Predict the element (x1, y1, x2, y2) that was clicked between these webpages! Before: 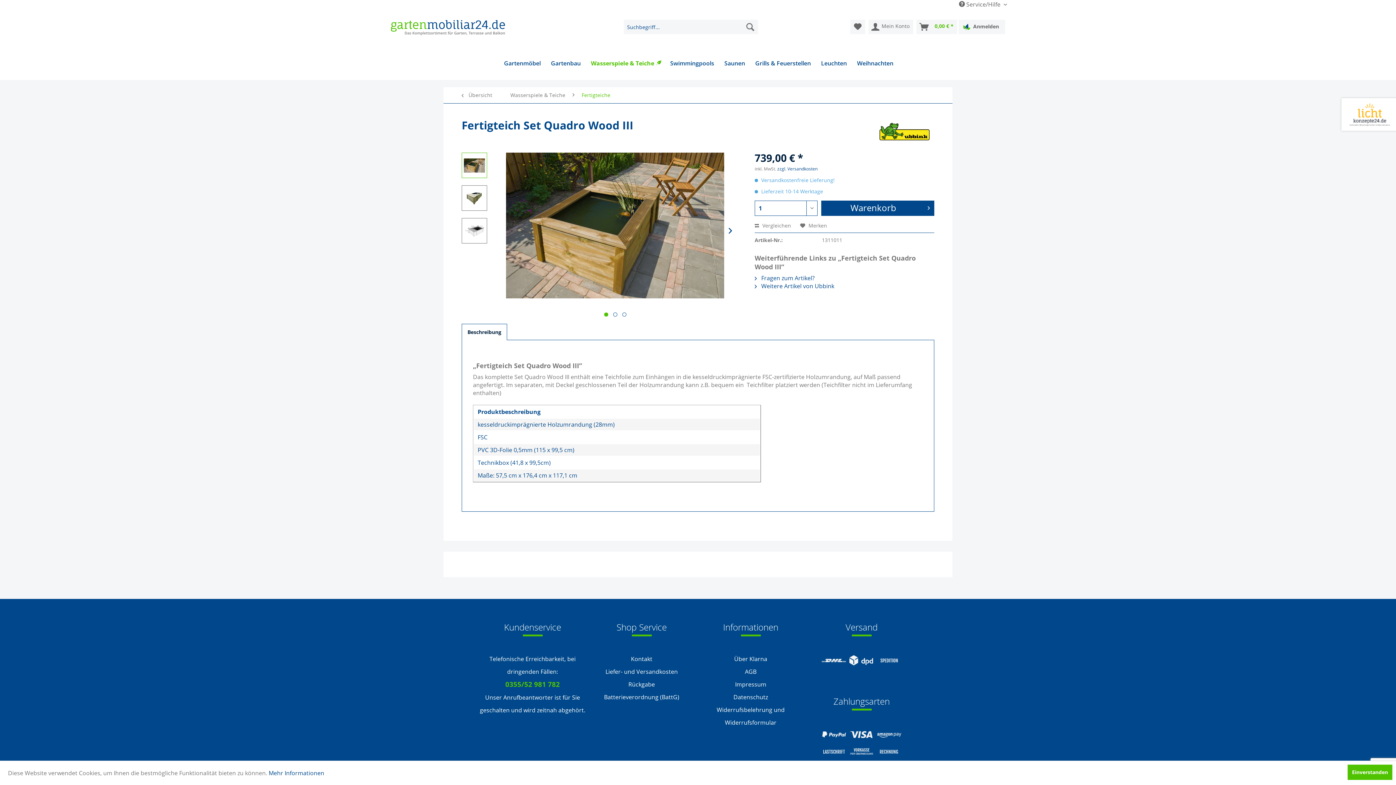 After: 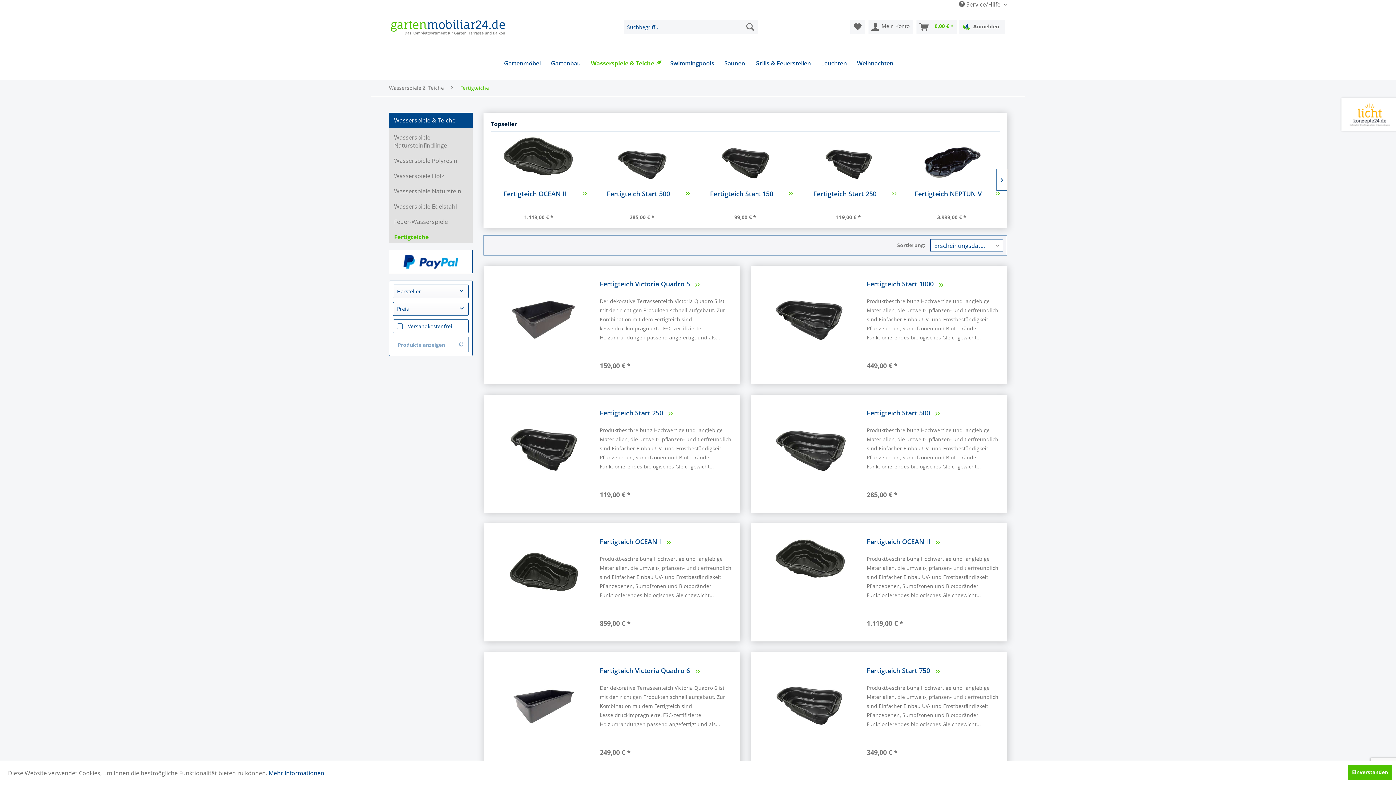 Action: bbox: (578, 87, 614, 103) label: Fertigteiche